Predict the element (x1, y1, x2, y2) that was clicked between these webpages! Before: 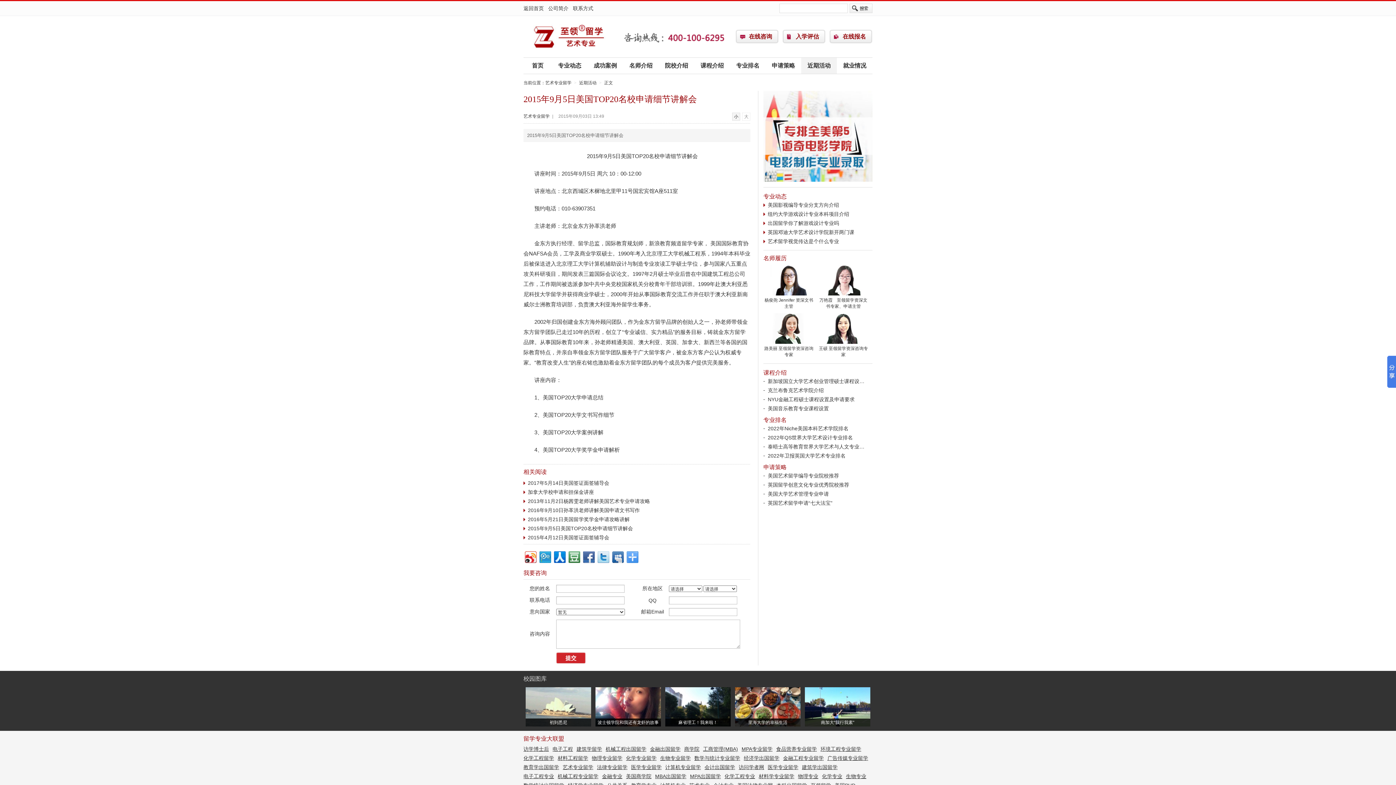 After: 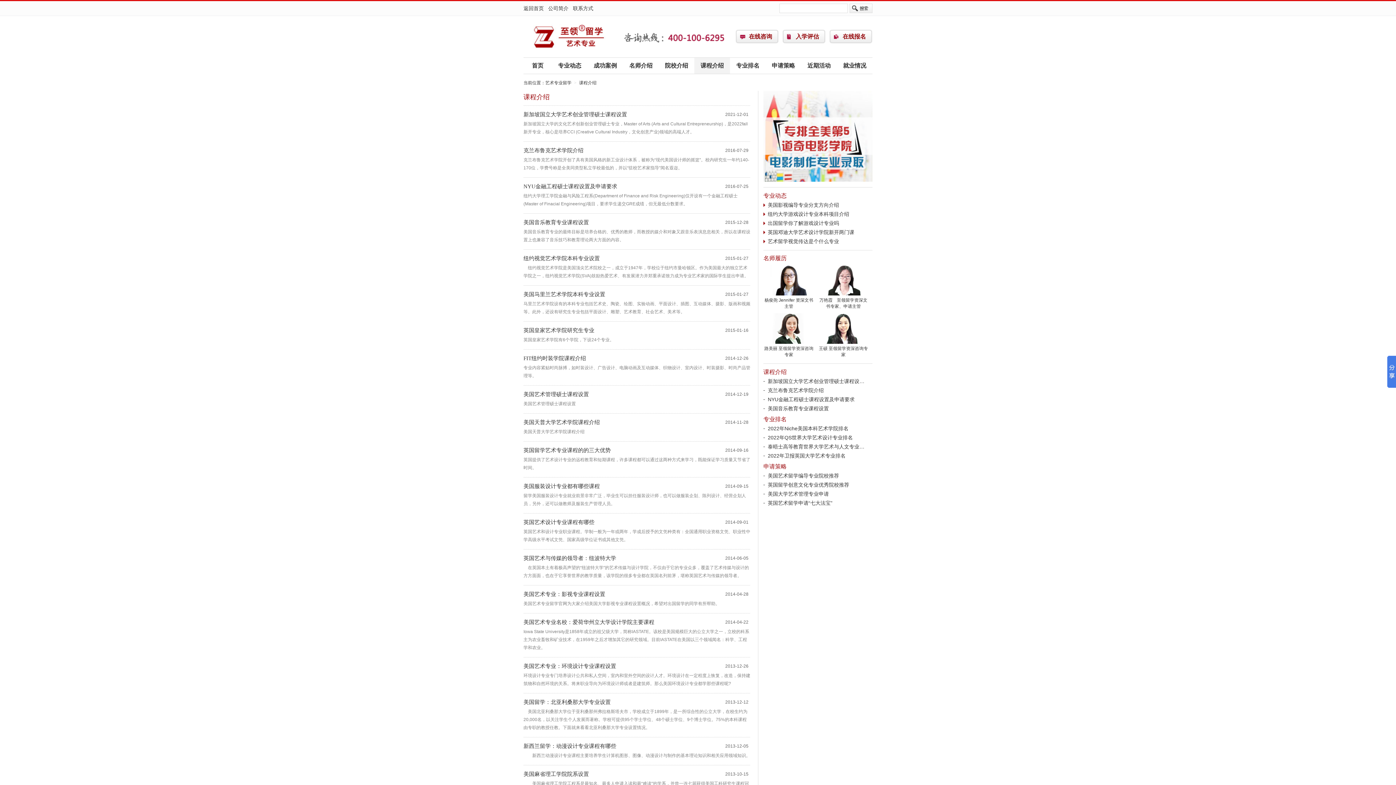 Action: label: 课程介绍 bbox: (763, 369, 786, 376)